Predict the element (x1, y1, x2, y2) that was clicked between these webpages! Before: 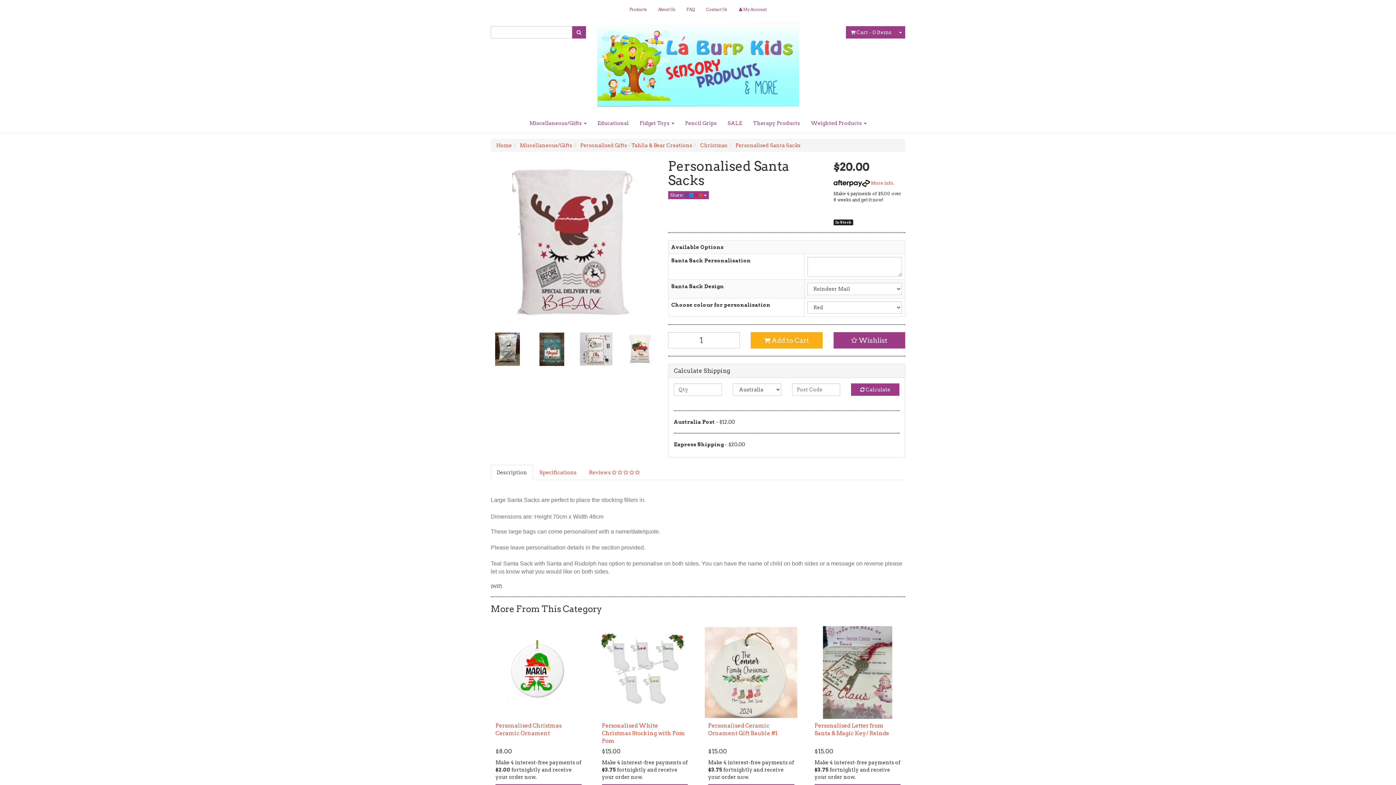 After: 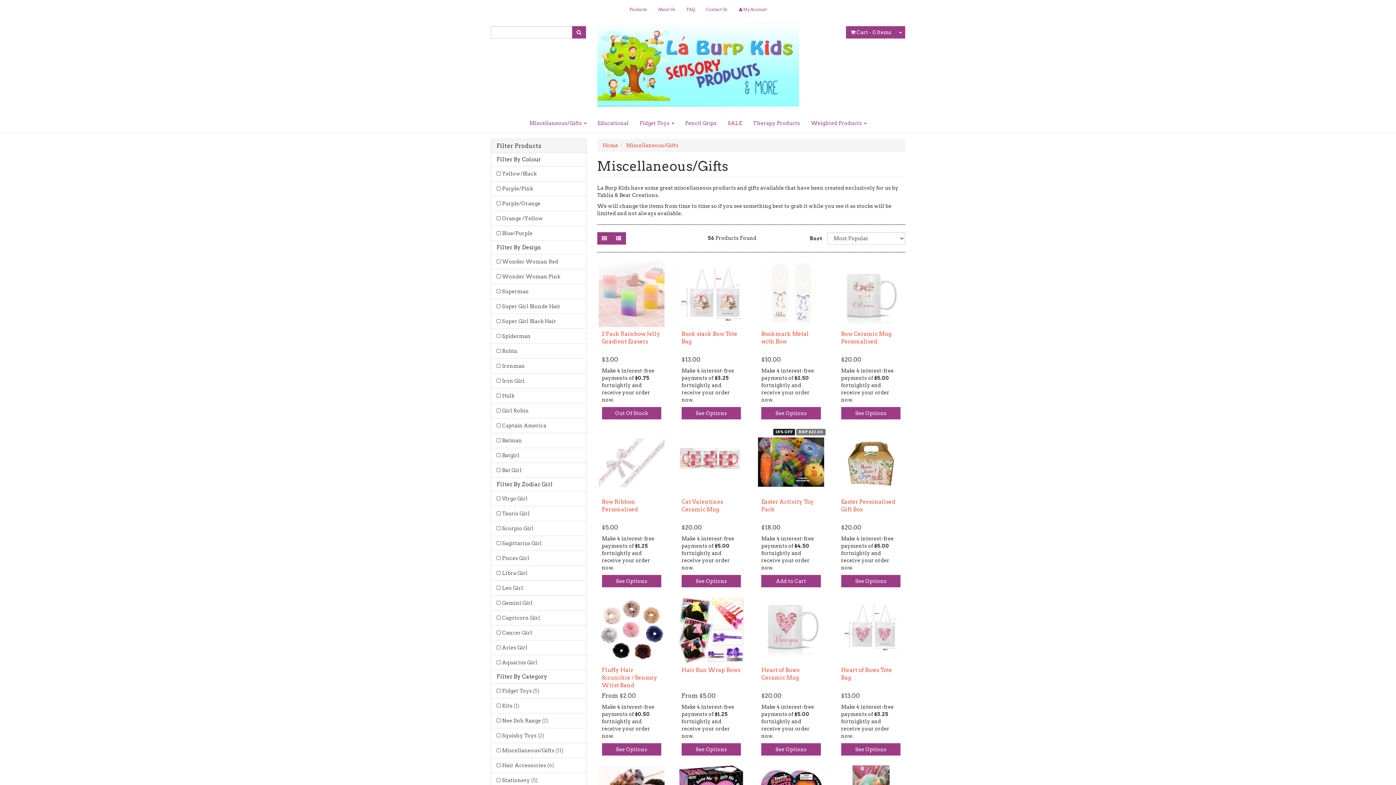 Action: bbox: (520, 142, 572, 148) label: Miscellaneous/Gifts